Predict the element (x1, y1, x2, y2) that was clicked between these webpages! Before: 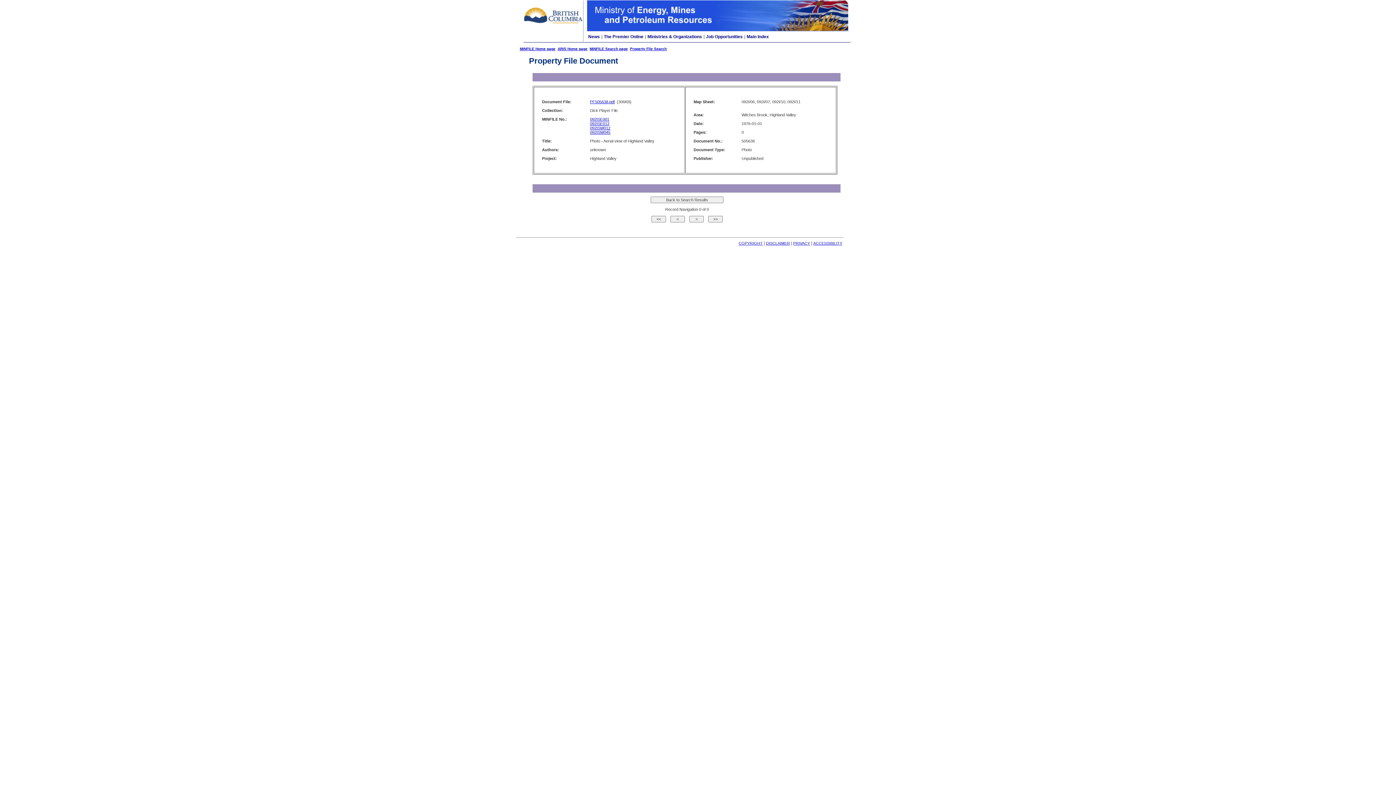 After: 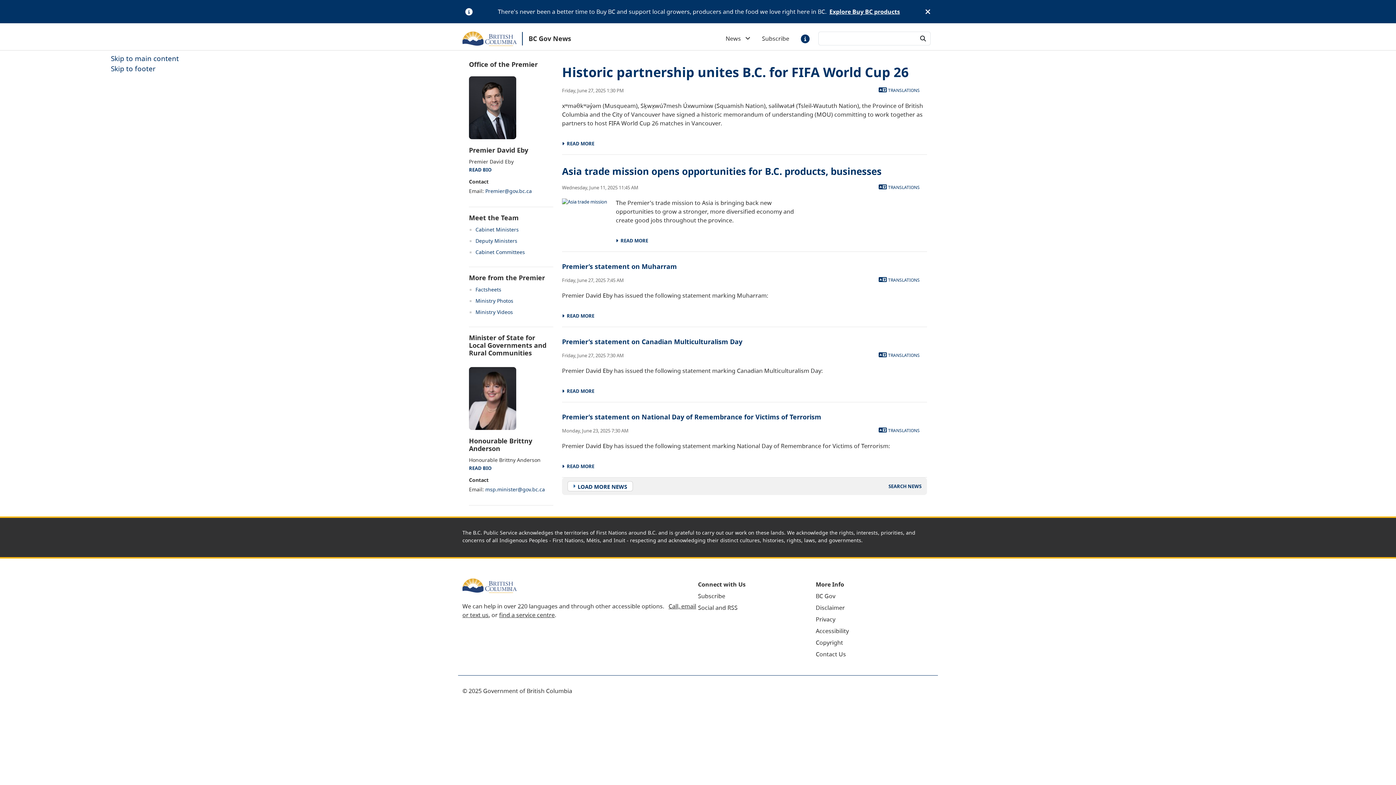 Action: label: The Premier Online bbox: (604, 34, 643, 39)